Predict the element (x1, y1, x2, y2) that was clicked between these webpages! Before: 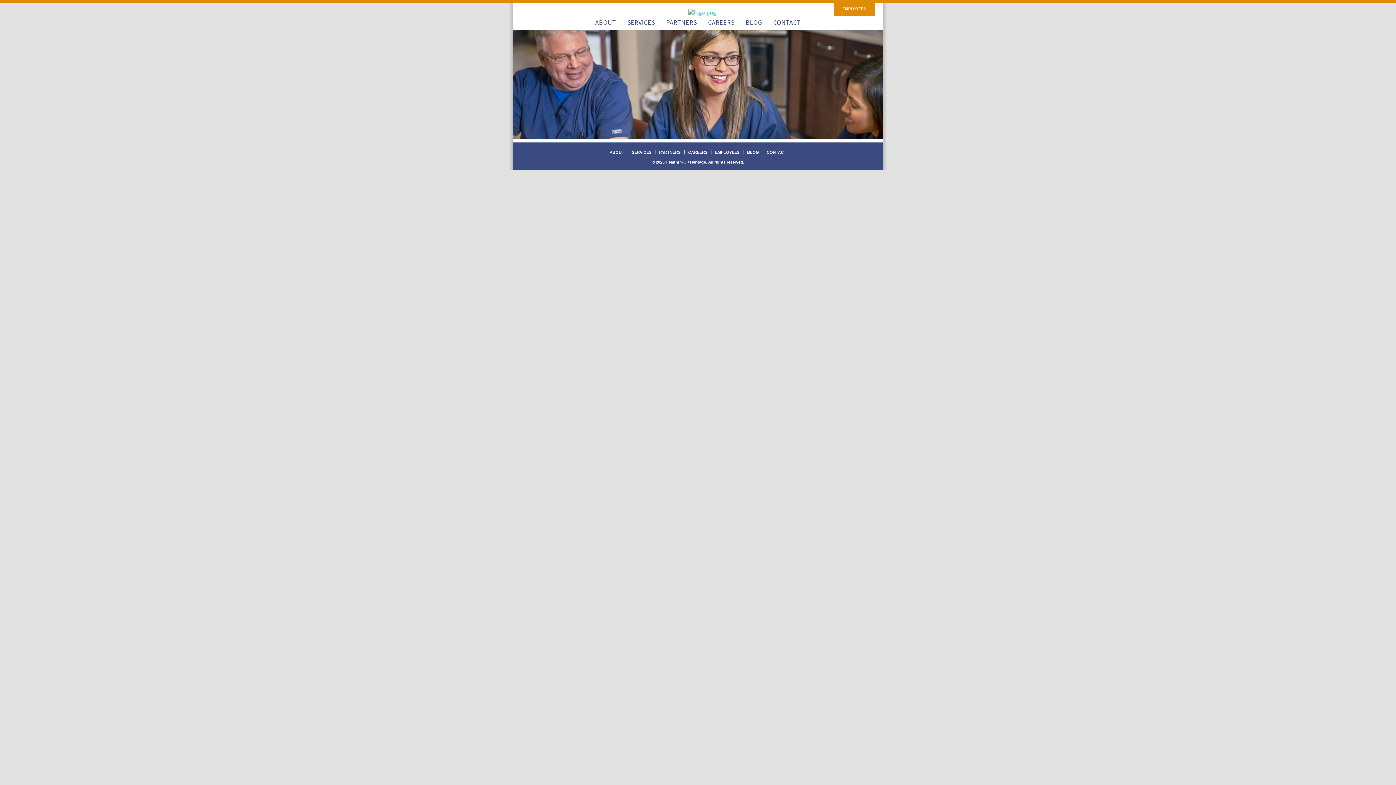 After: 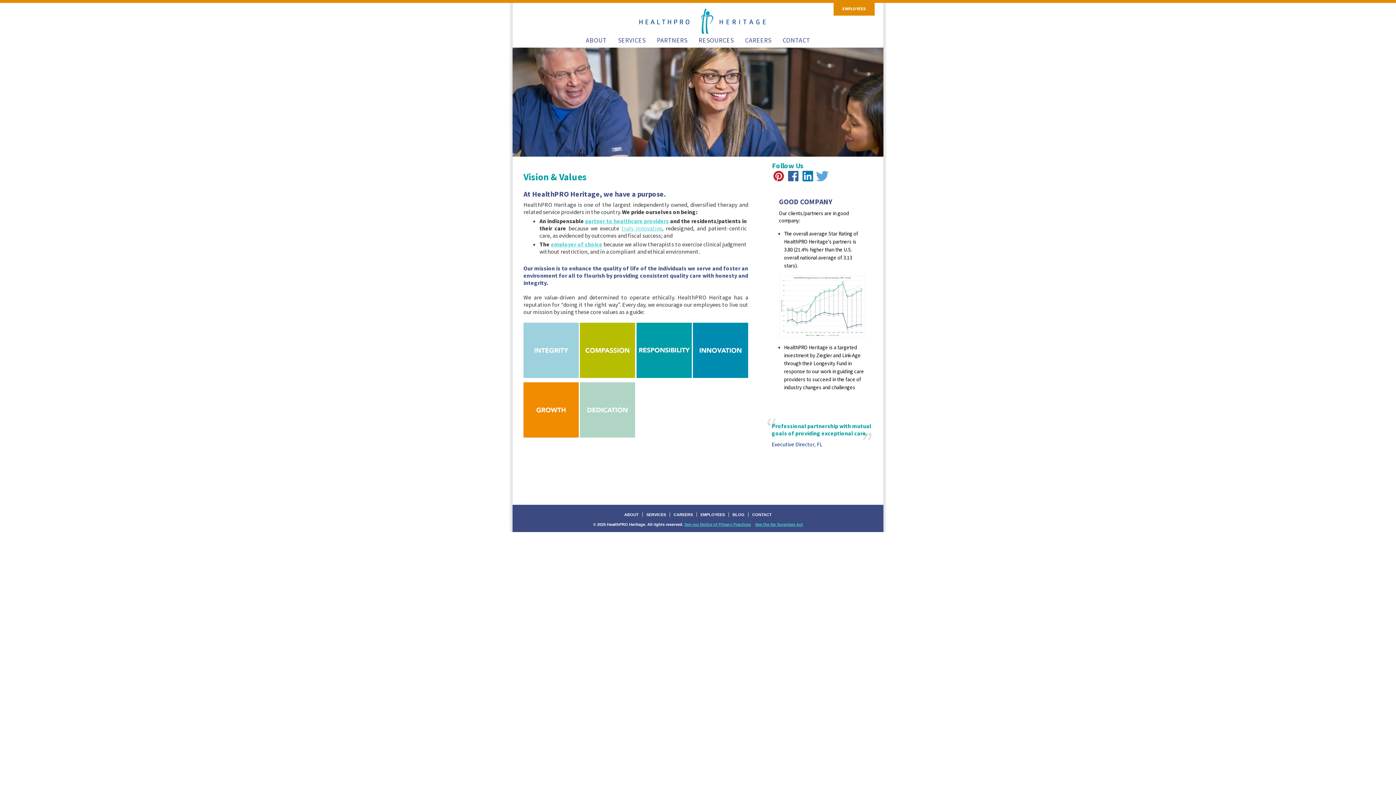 Action: label: ABOUT bbox: (606, 150, 628, 154)